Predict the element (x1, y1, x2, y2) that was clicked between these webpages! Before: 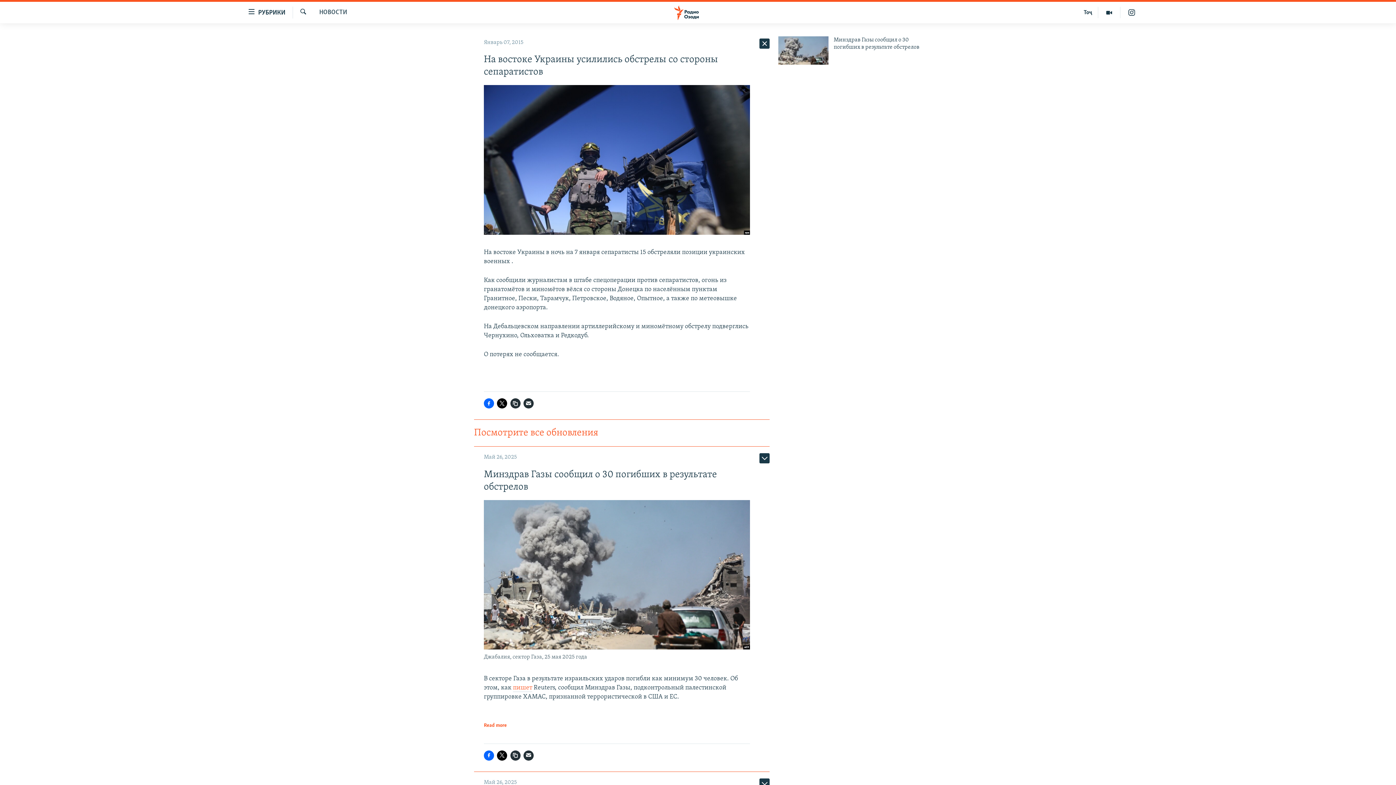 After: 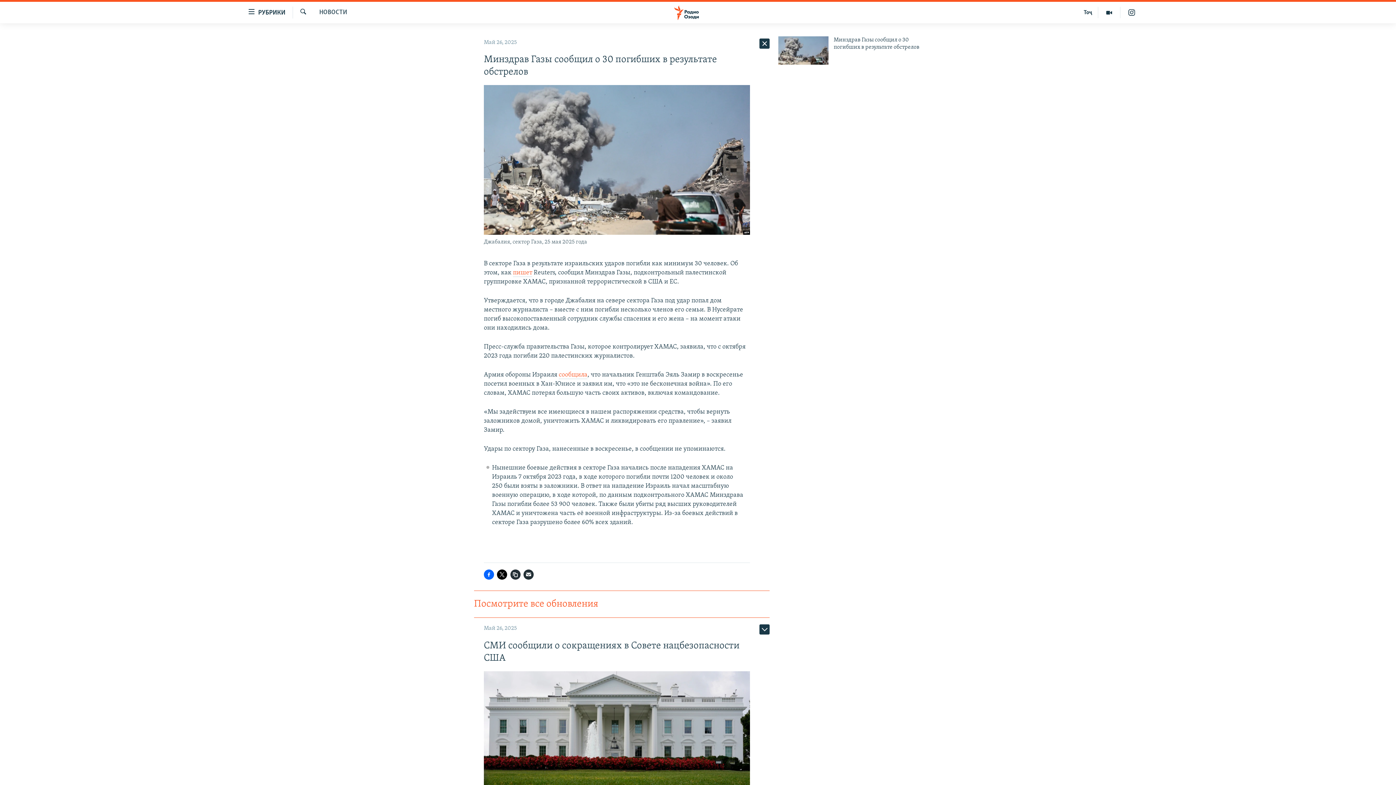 Action: bbox: (778, 36, 828, 64)